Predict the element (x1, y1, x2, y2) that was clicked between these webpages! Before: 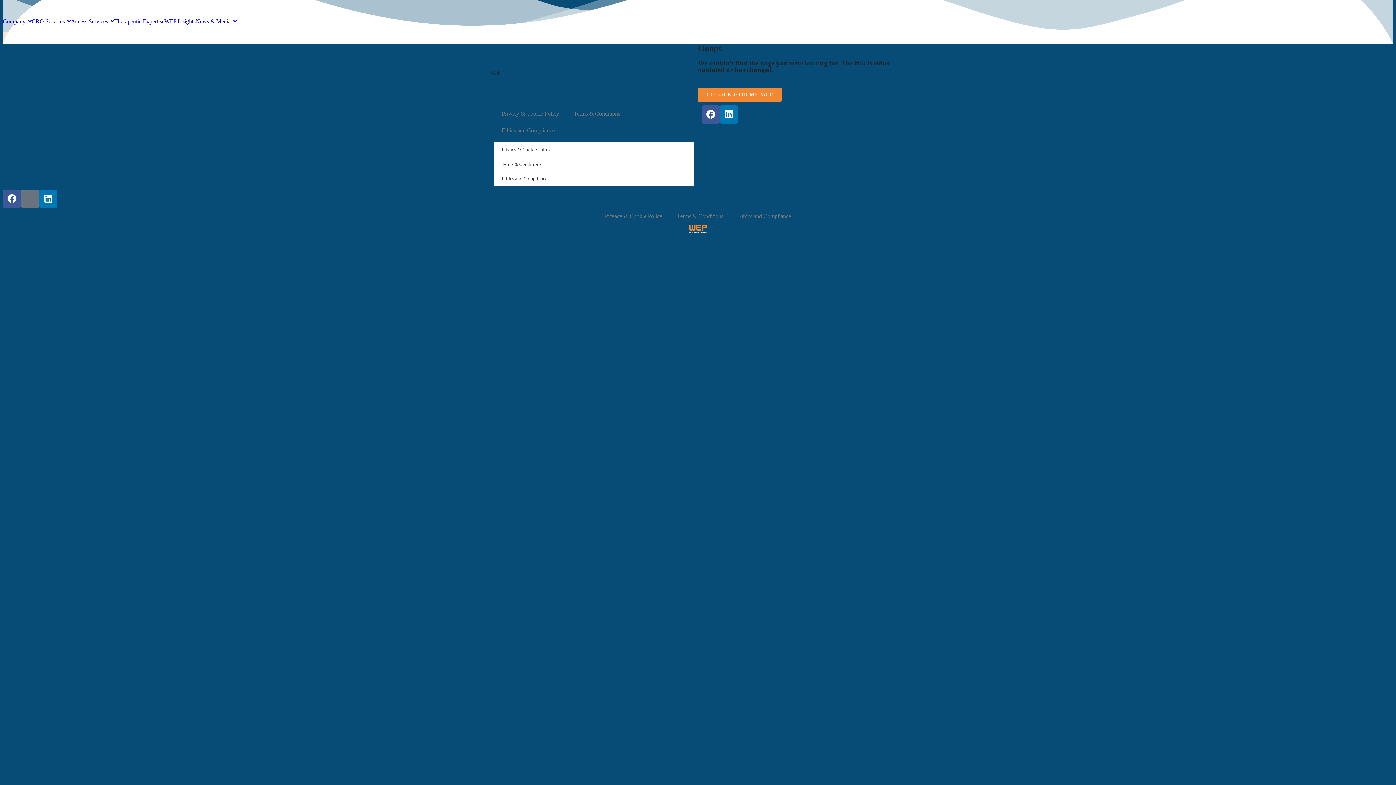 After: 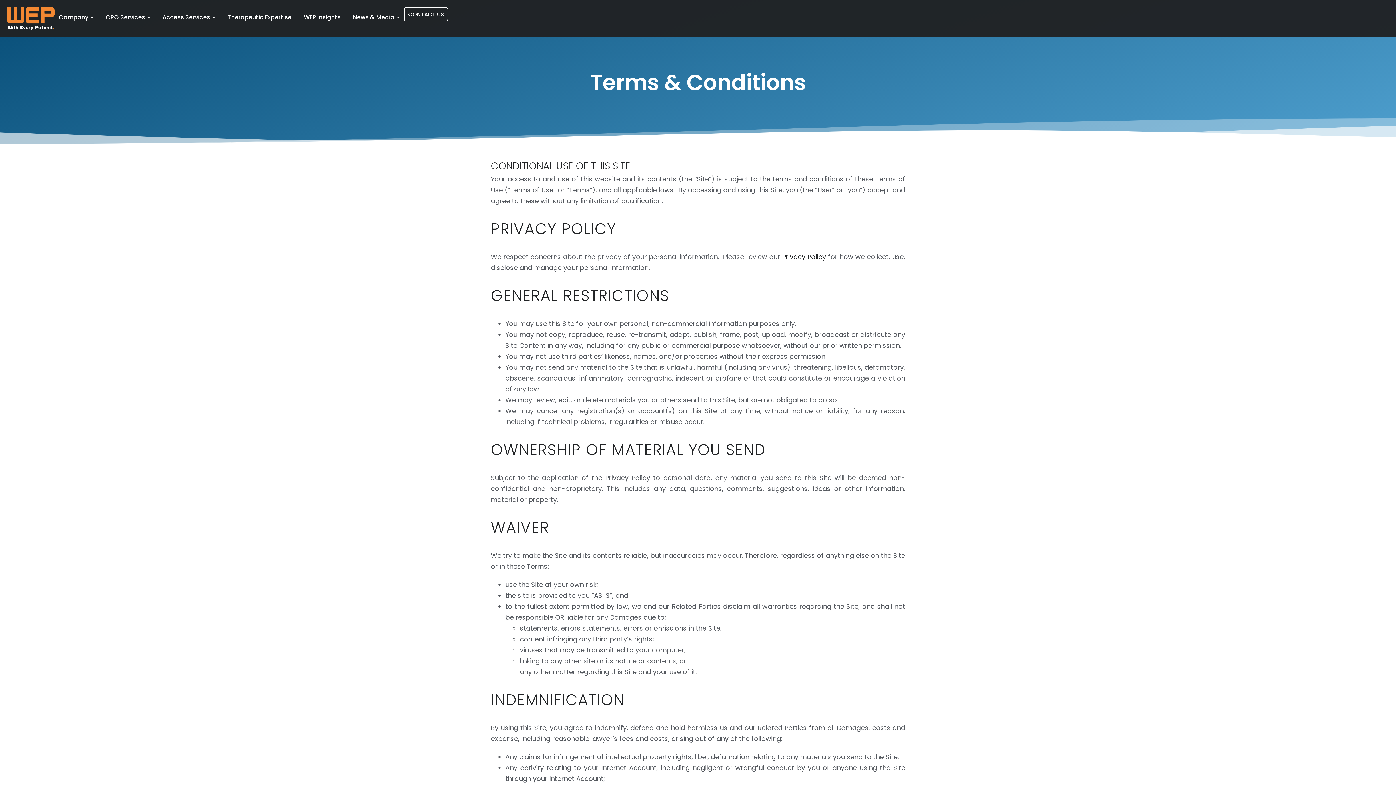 Action: label: Terms & Conditions bbox: (494, 157, 694, 171)